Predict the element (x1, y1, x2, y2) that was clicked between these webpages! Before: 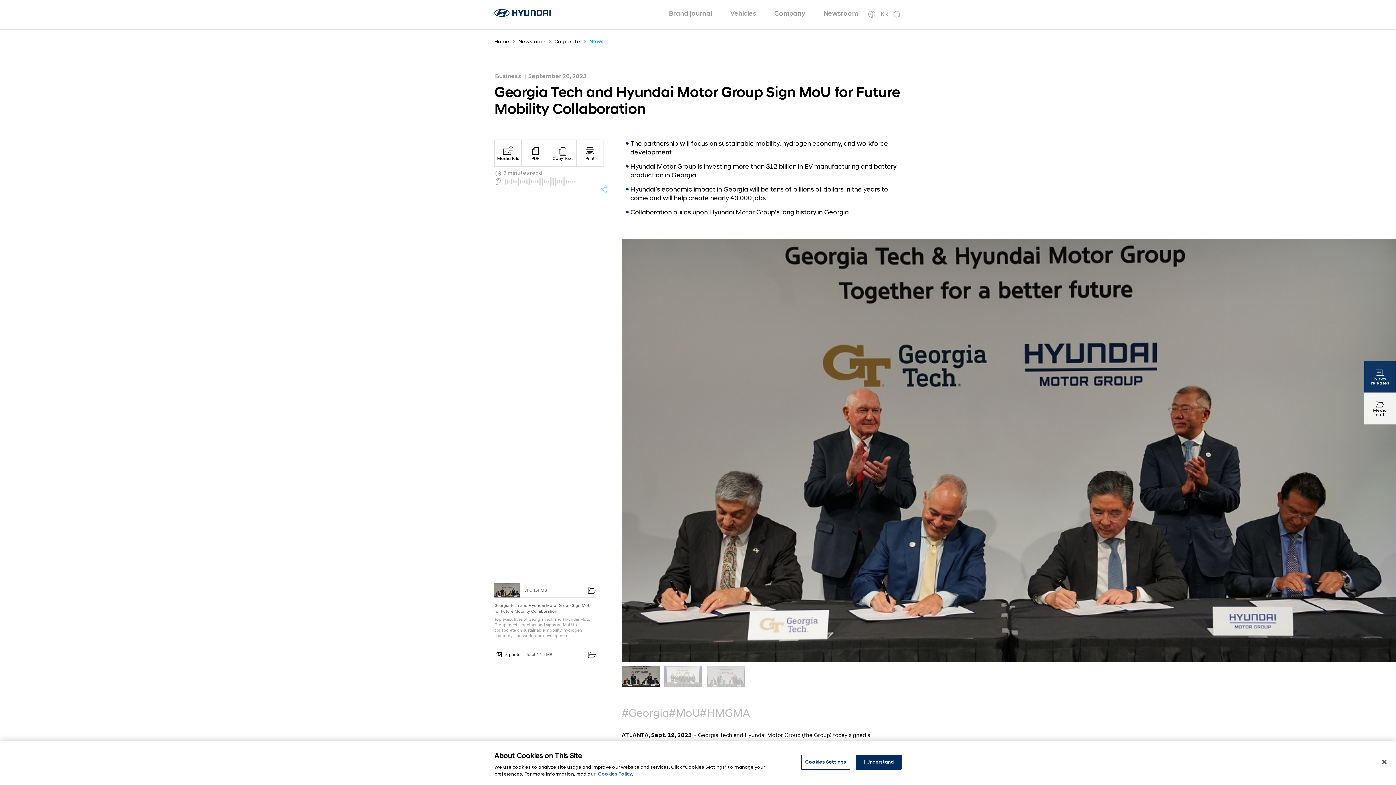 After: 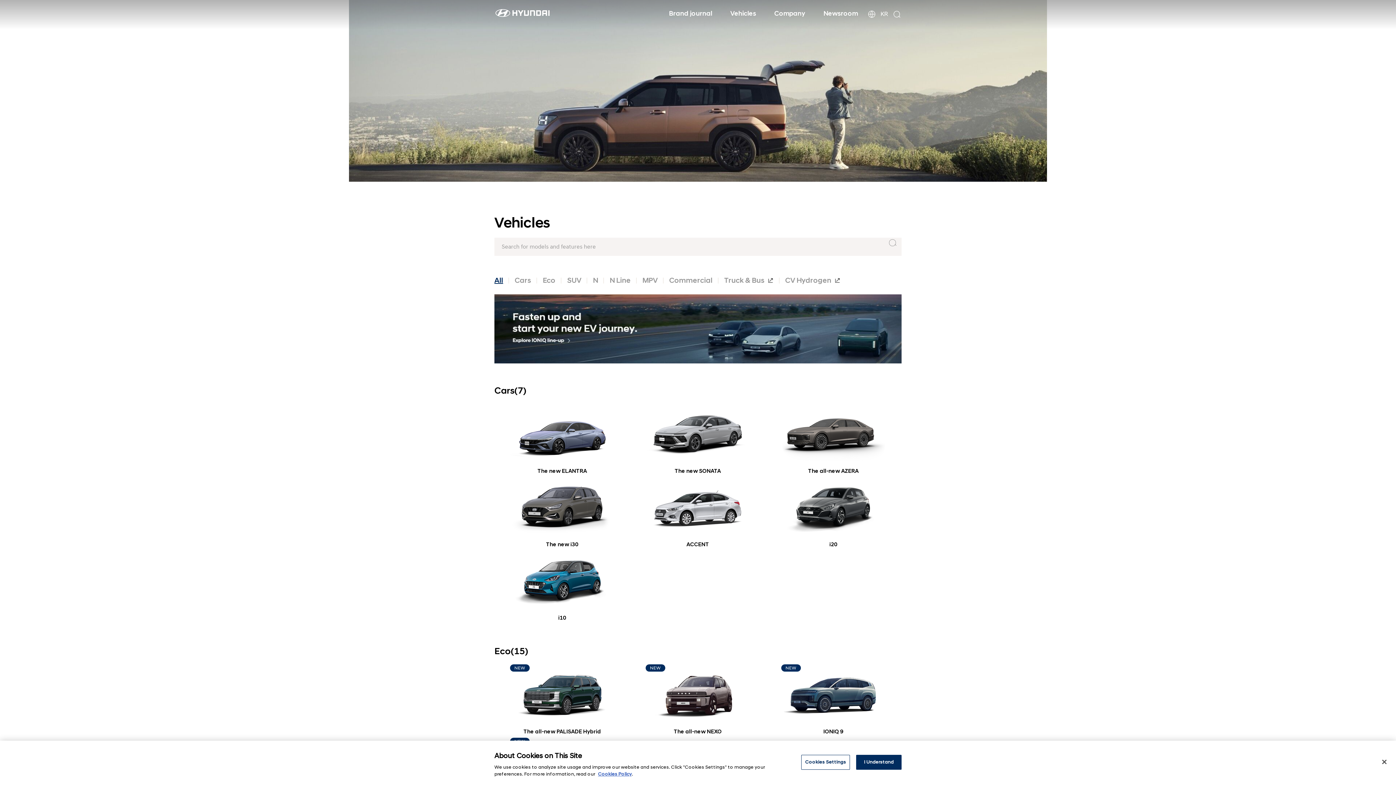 Action: bbox: (730, 8, 756, 18) label: Vehicles